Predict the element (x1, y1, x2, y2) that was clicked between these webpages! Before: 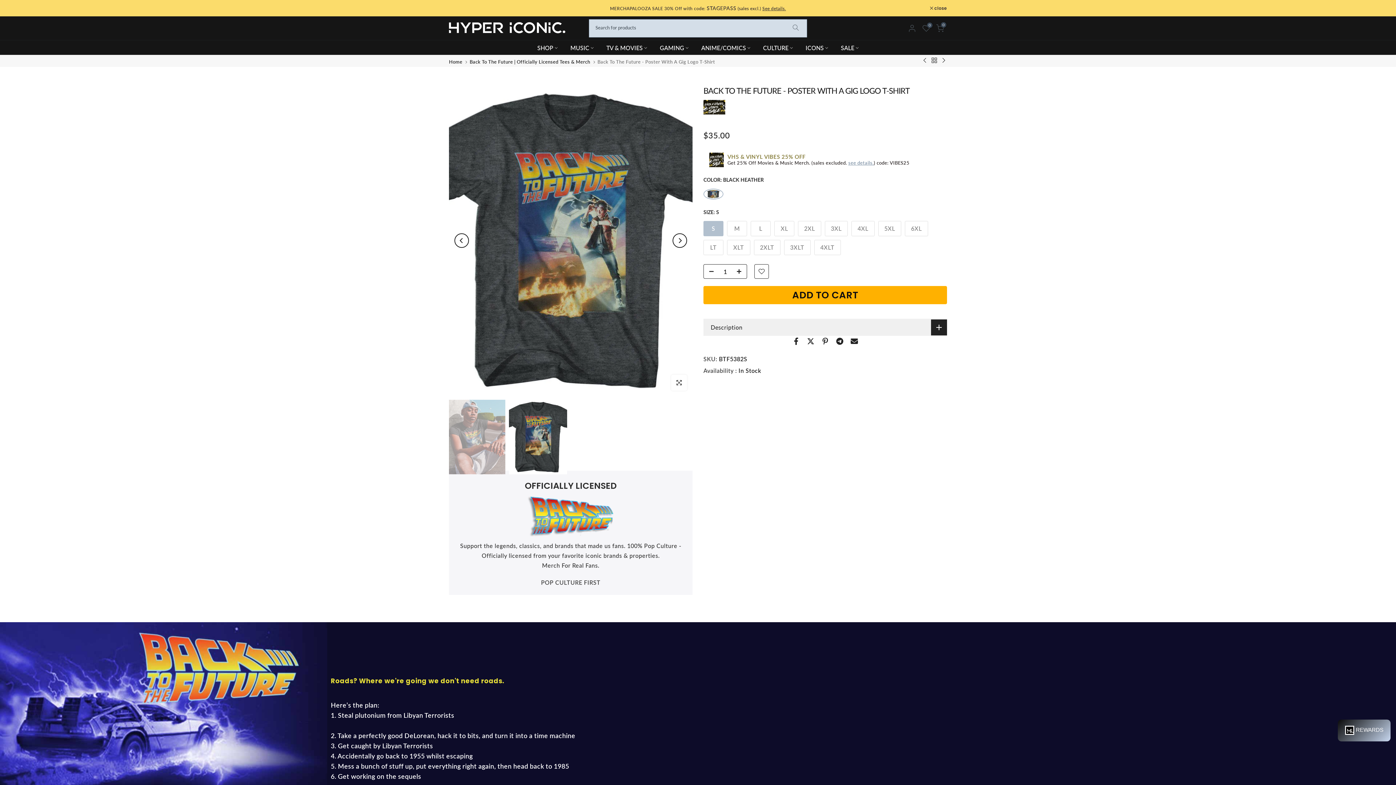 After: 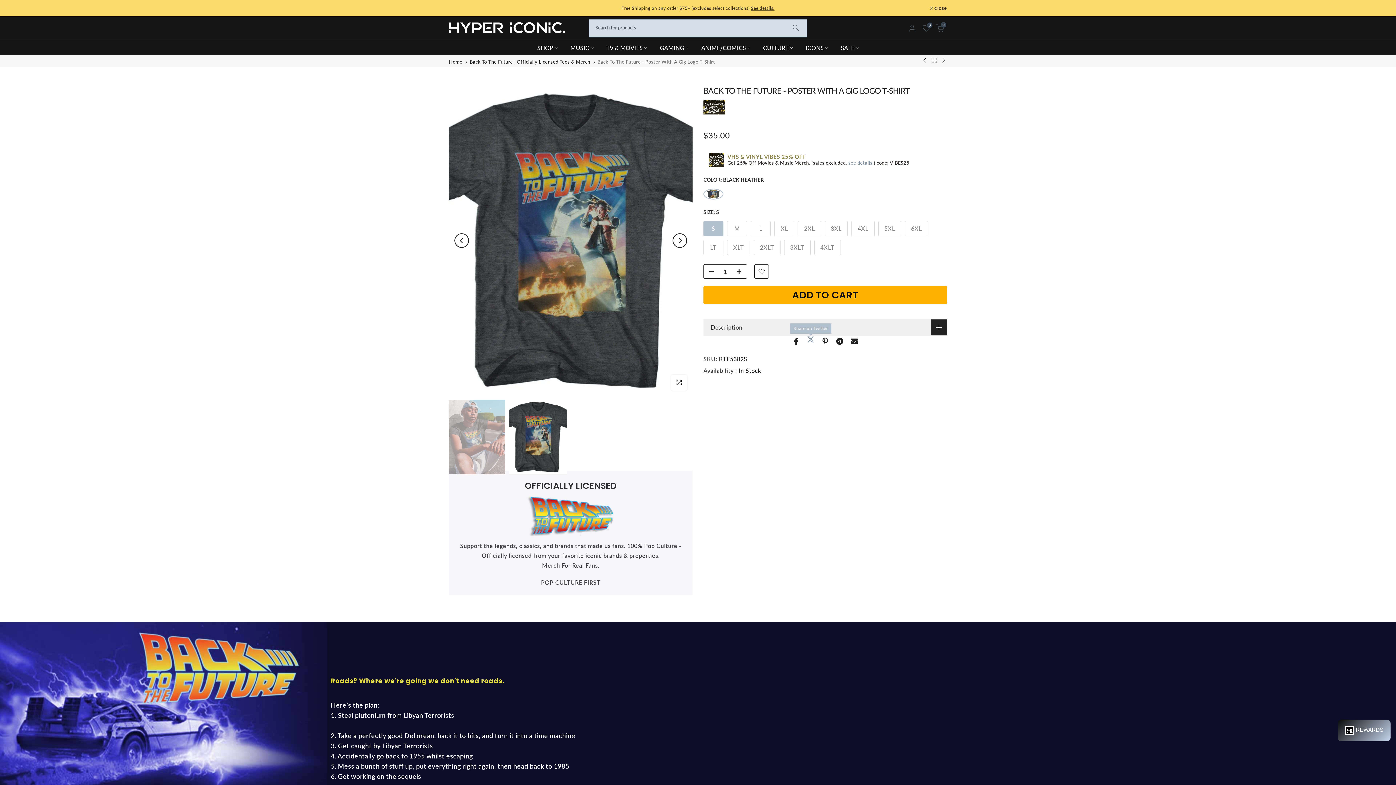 Action: bbox: (807, 336, 814, 346)